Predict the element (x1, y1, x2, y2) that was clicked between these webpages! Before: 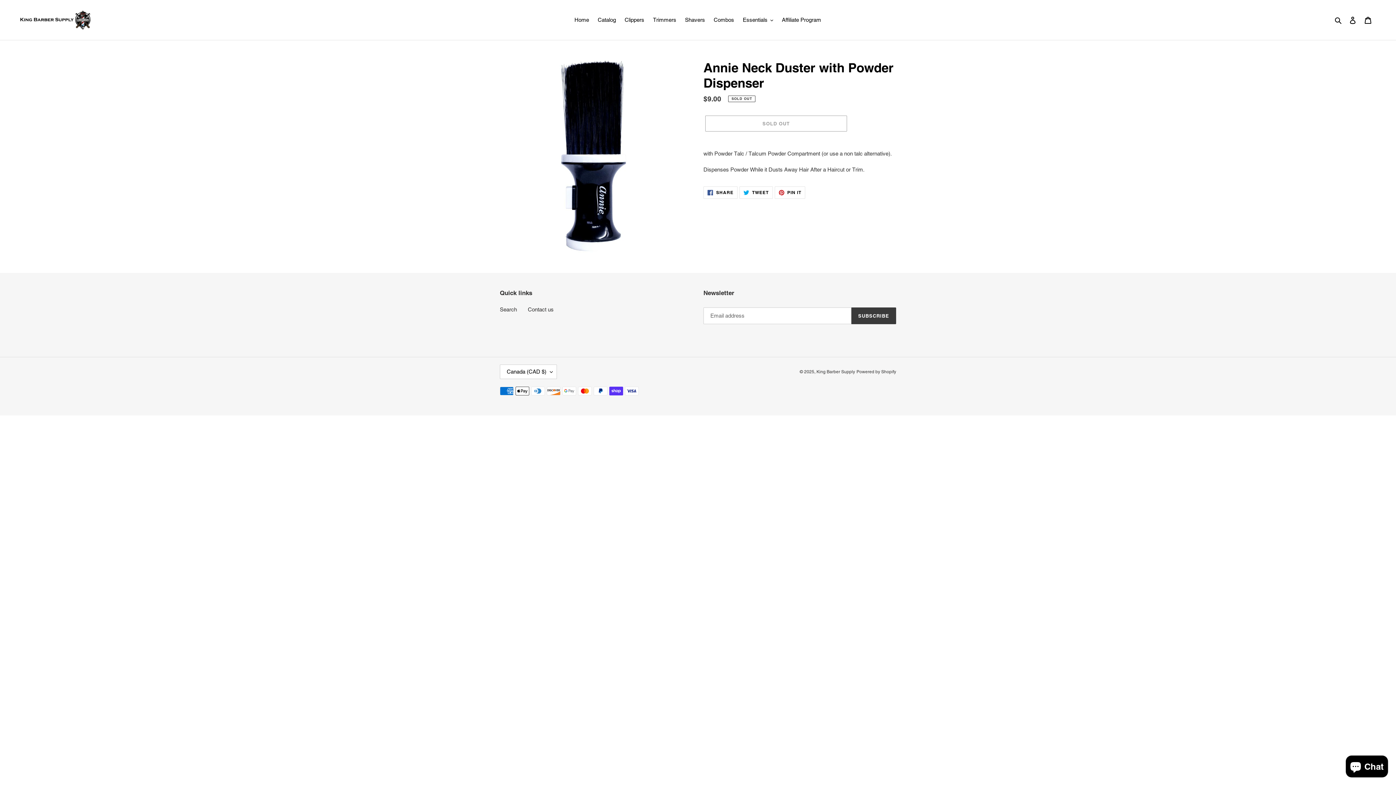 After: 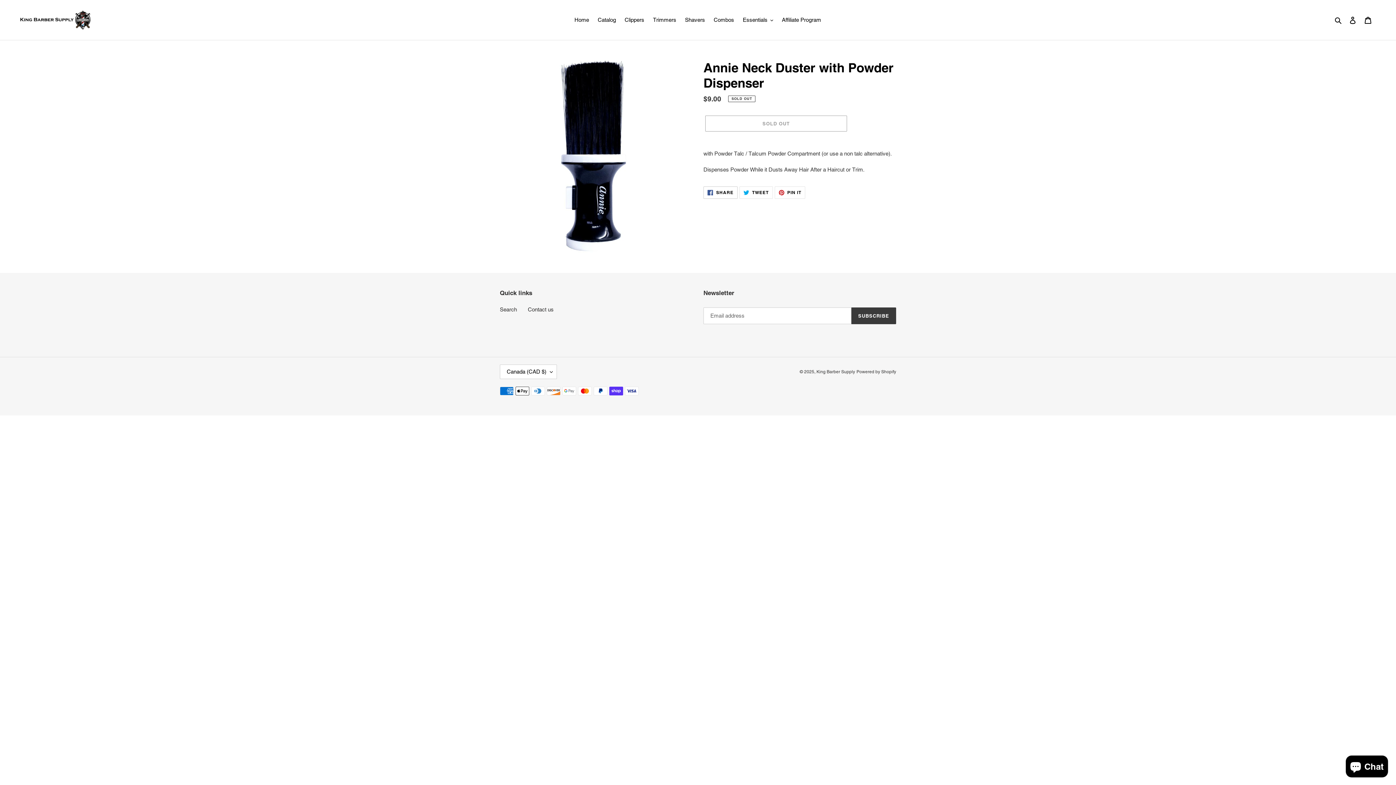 Action: bbox: (703, 186, 737, 198) label:  SHARE
SHARE ON FACEBOOK